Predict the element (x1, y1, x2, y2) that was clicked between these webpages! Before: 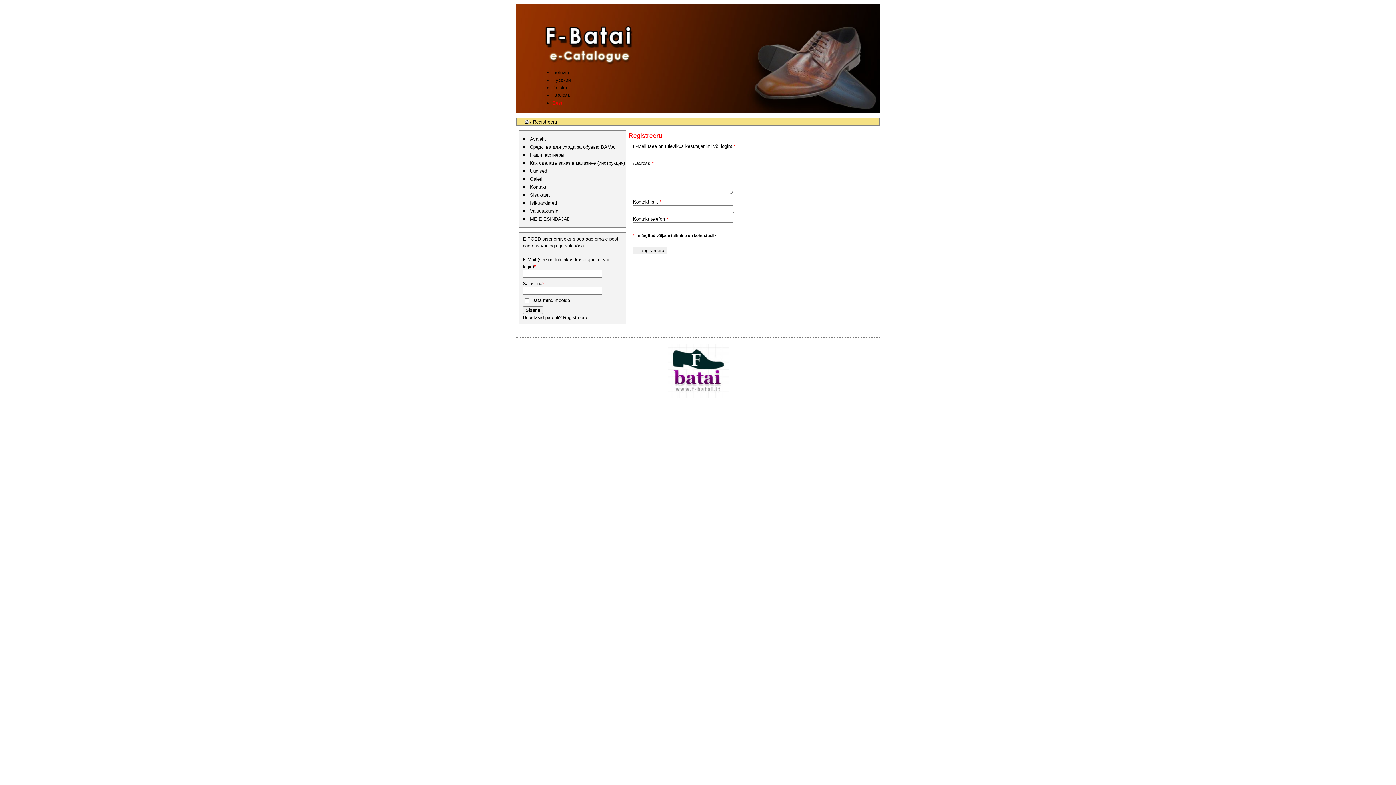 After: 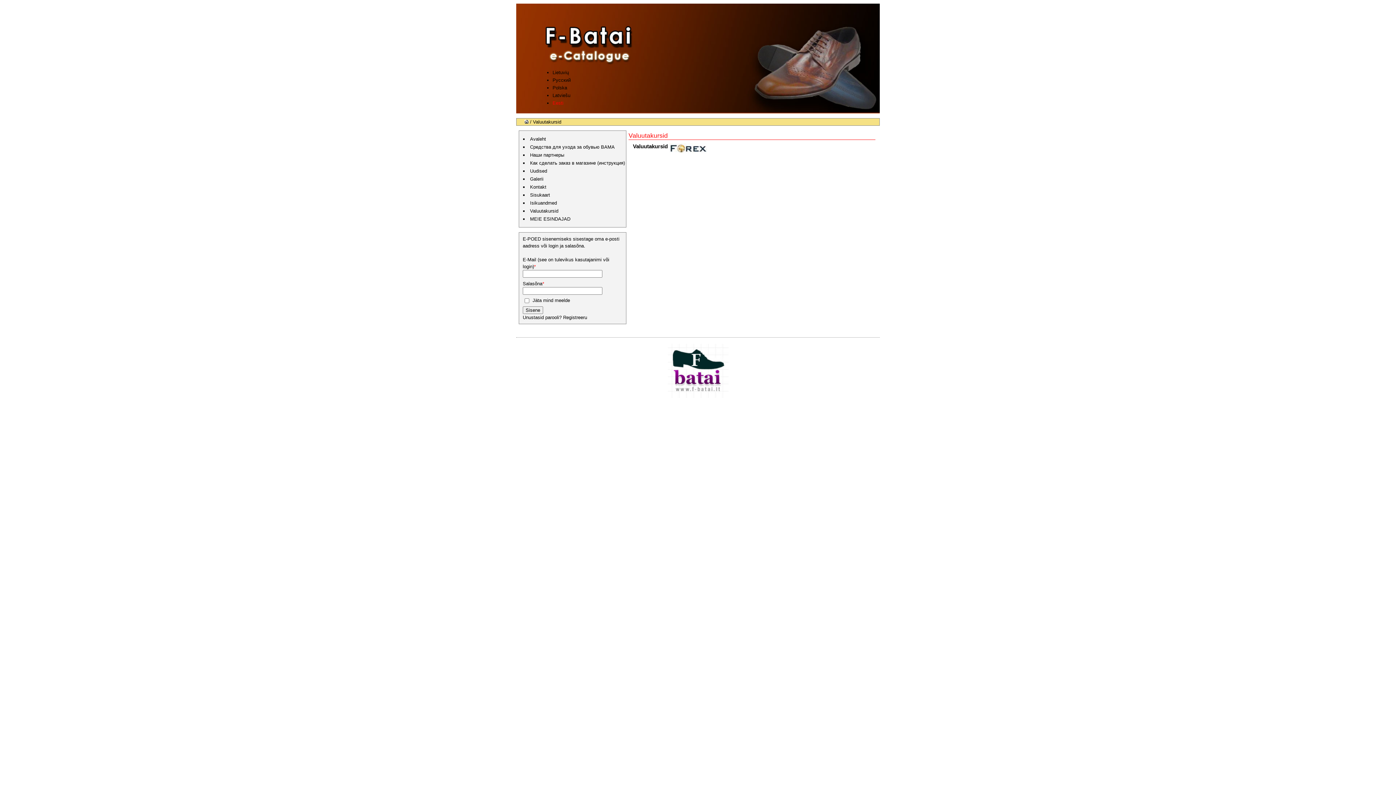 Action: bbox: (530, 208, 558, 213) label: Valuutakursid